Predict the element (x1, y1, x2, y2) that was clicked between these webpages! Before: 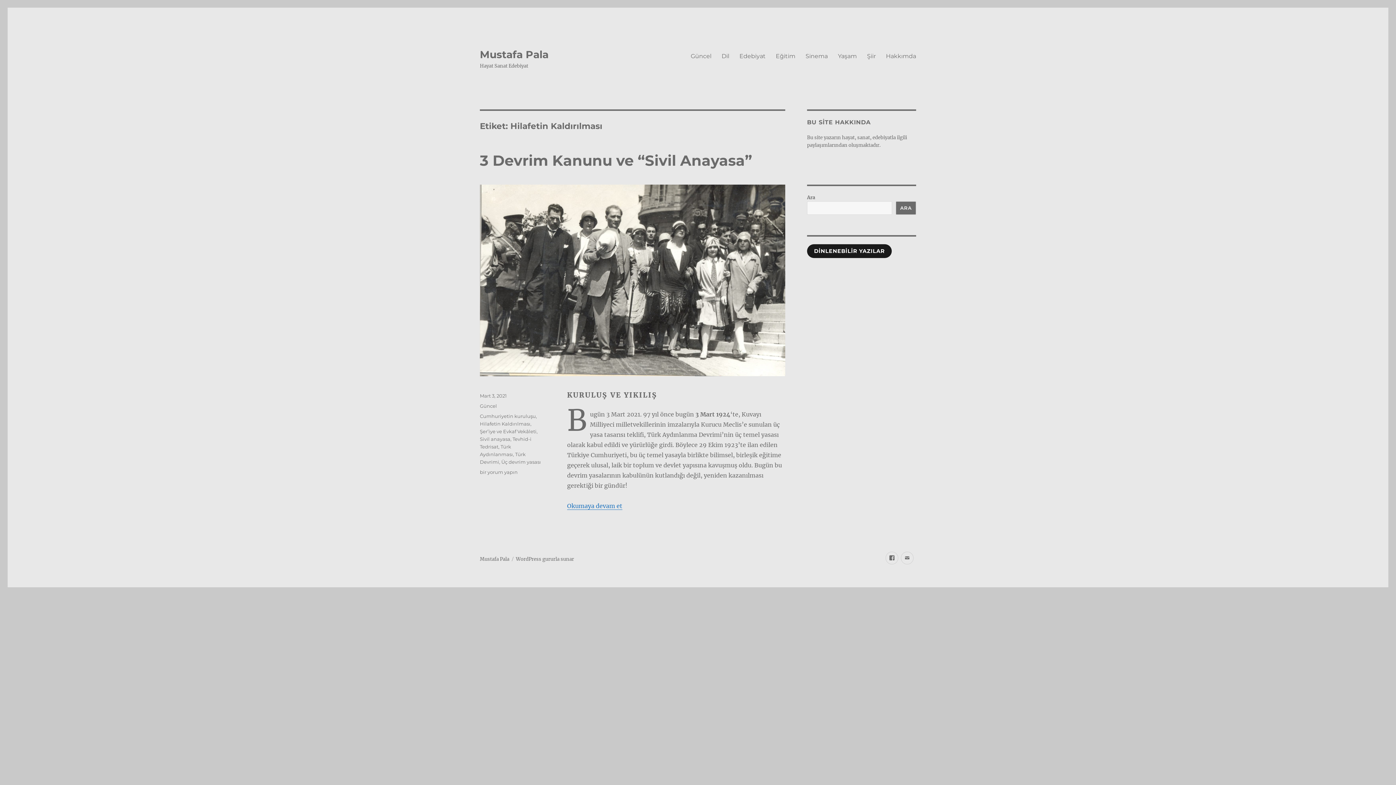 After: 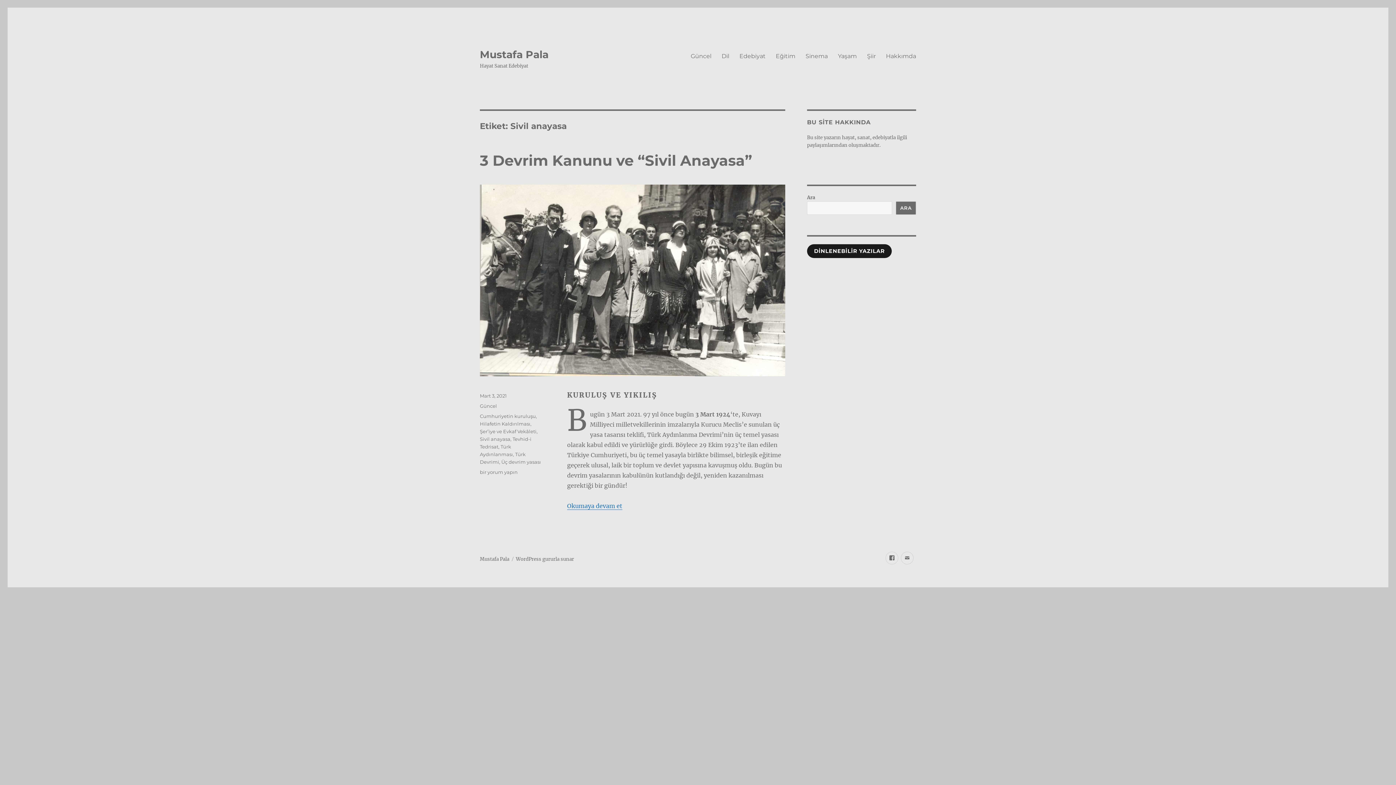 Action: bbox: (480, 436, 510, 442) label: Sivil anayasa